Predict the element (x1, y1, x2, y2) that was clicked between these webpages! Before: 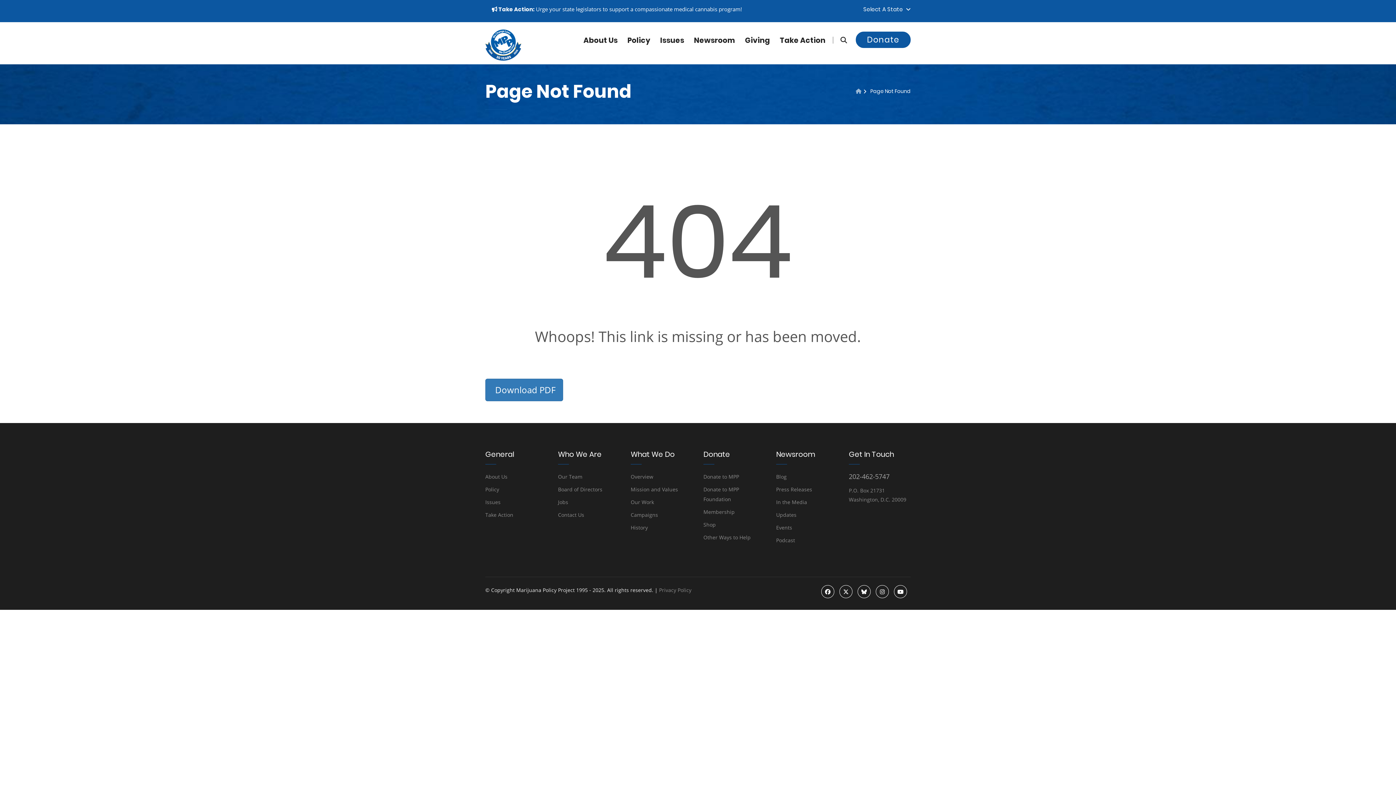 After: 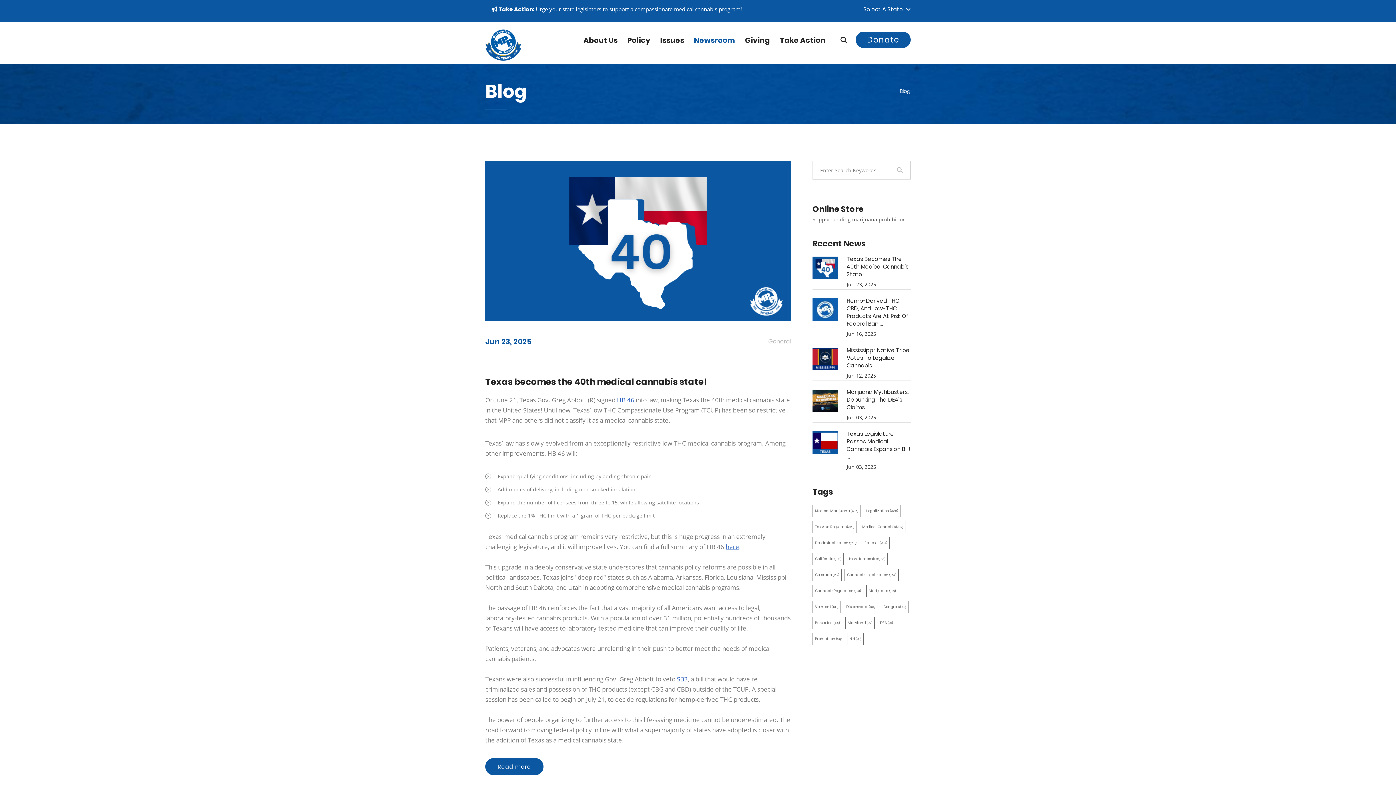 Action: bbox: (776, 473, 786, 480) label: Blog